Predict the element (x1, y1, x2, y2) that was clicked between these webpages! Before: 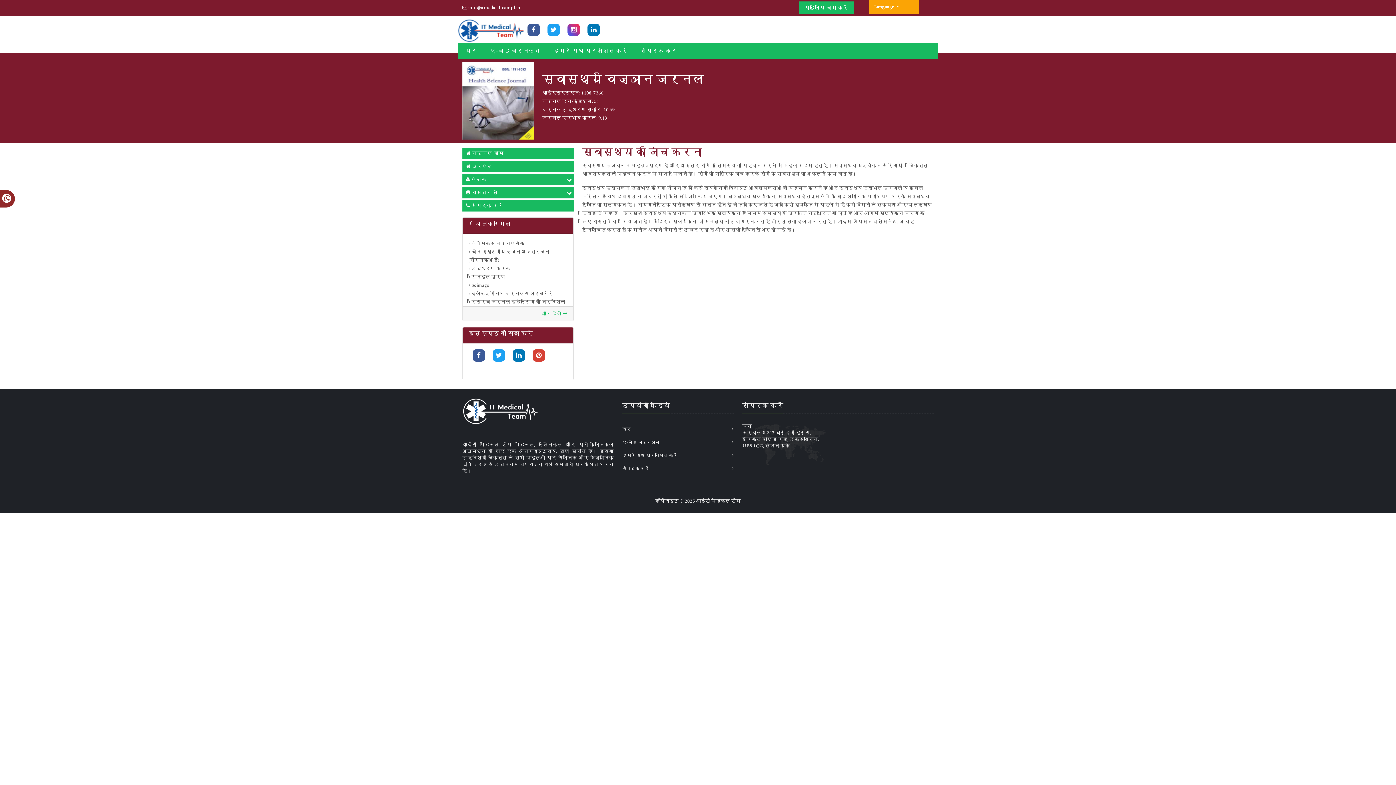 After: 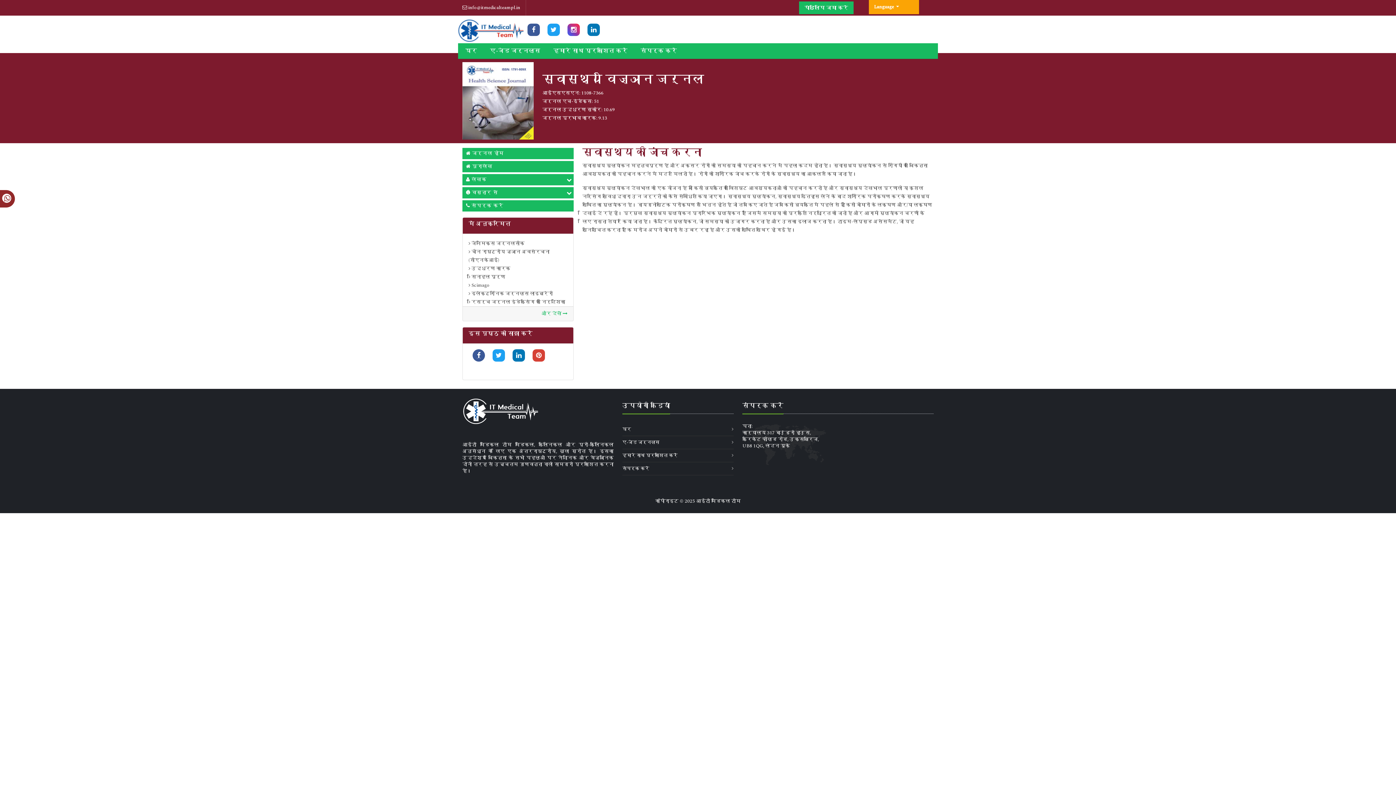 Action: bbox: (472, 349, 485, 361)